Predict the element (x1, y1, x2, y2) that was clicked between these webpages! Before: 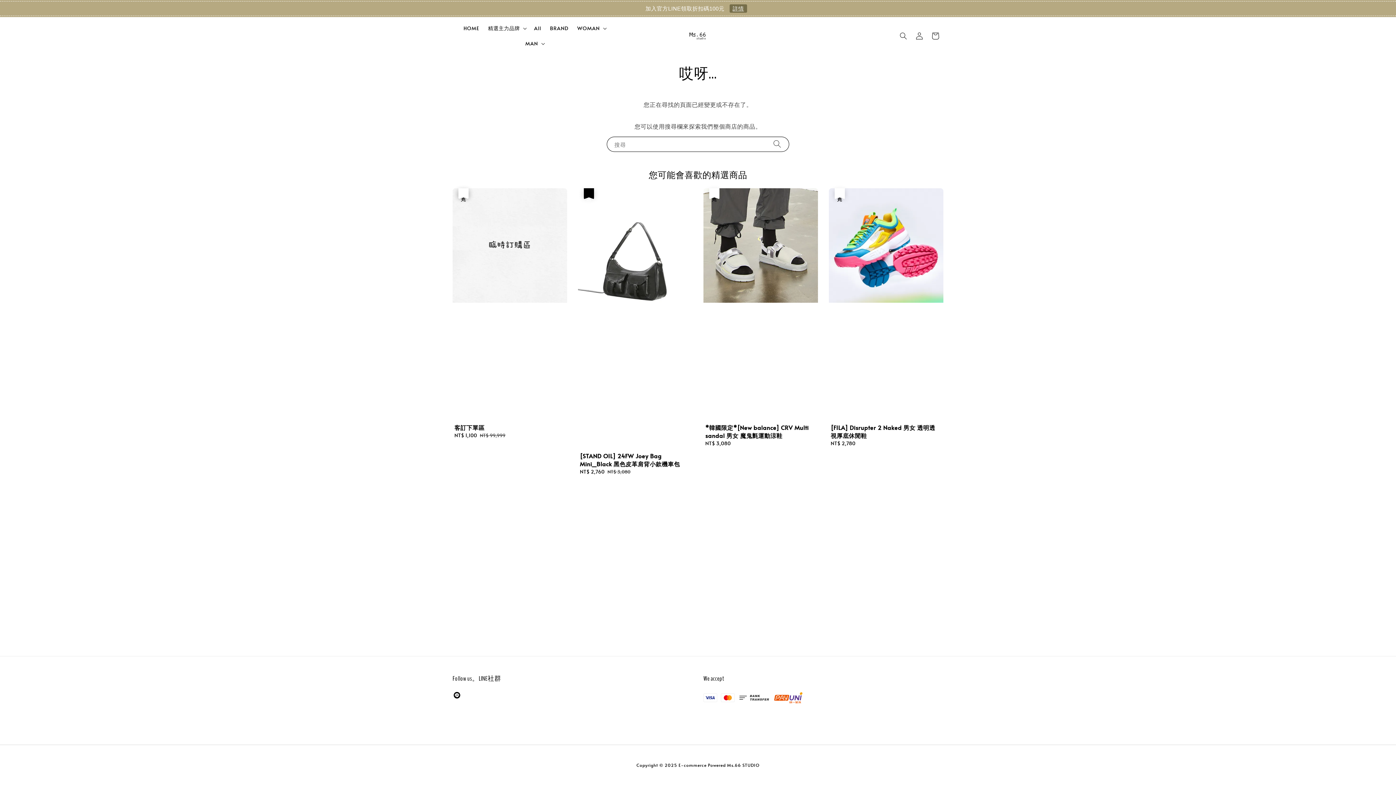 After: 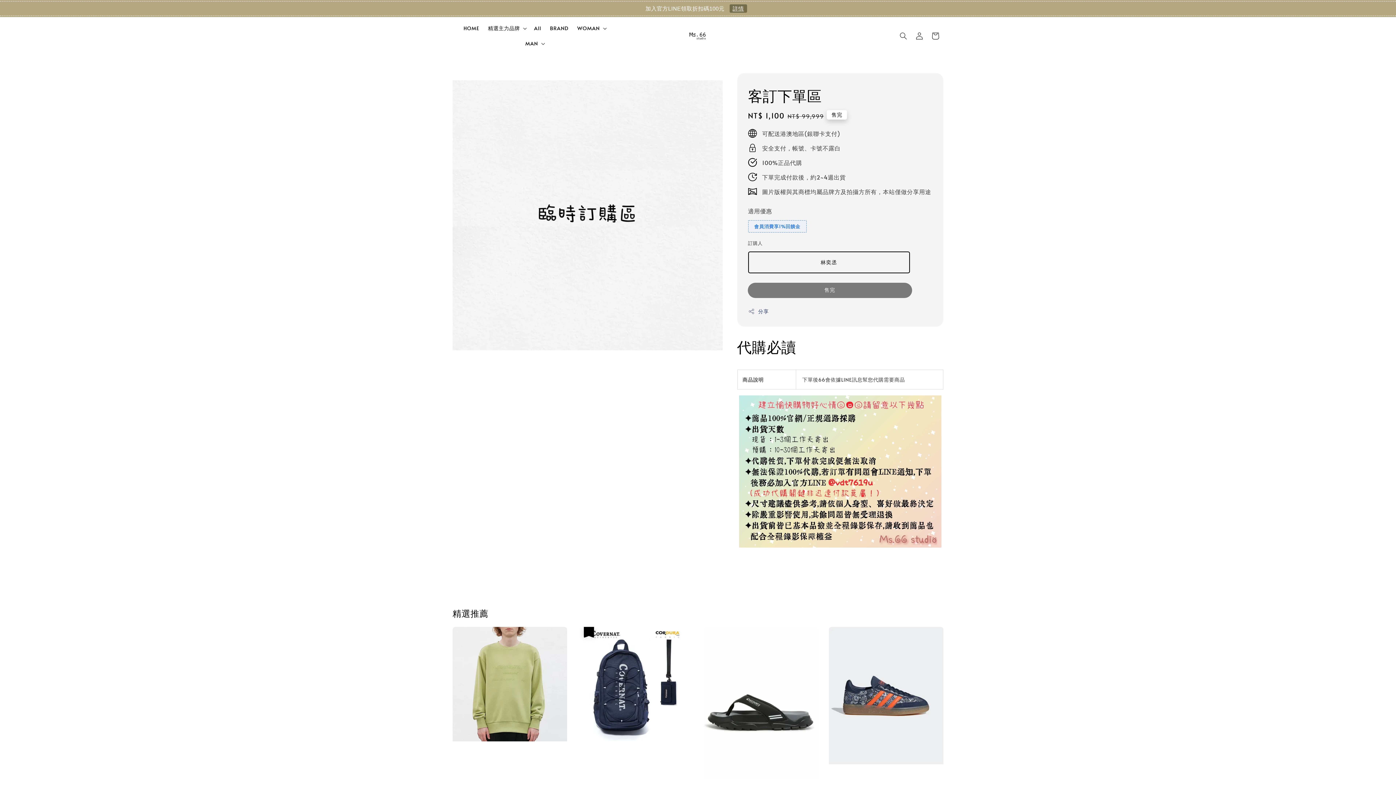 Action: bbox: (452, 188, 567, 444) label: 優惠
售完
客訂下單區
Sale price
NT$ 1,100
Regular price
NT$ 99,999